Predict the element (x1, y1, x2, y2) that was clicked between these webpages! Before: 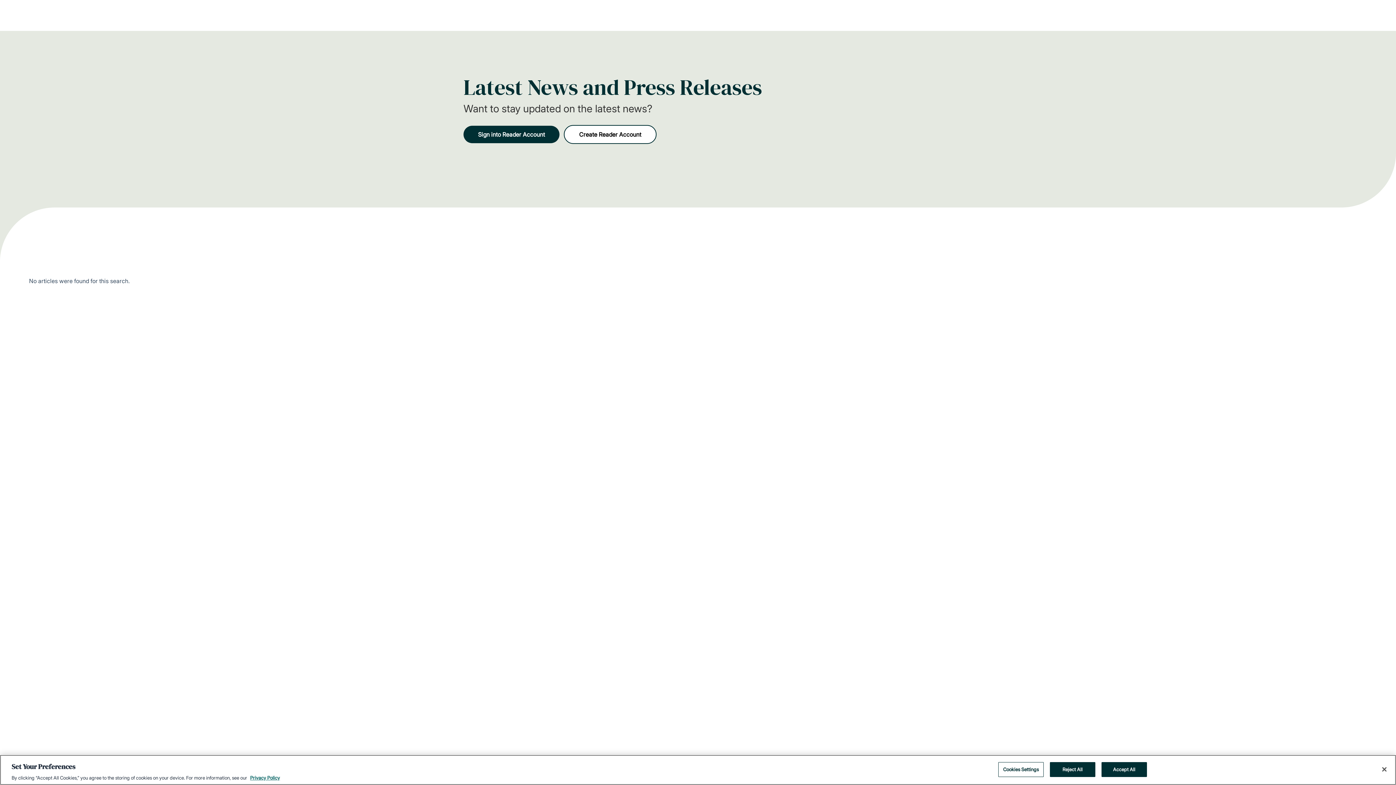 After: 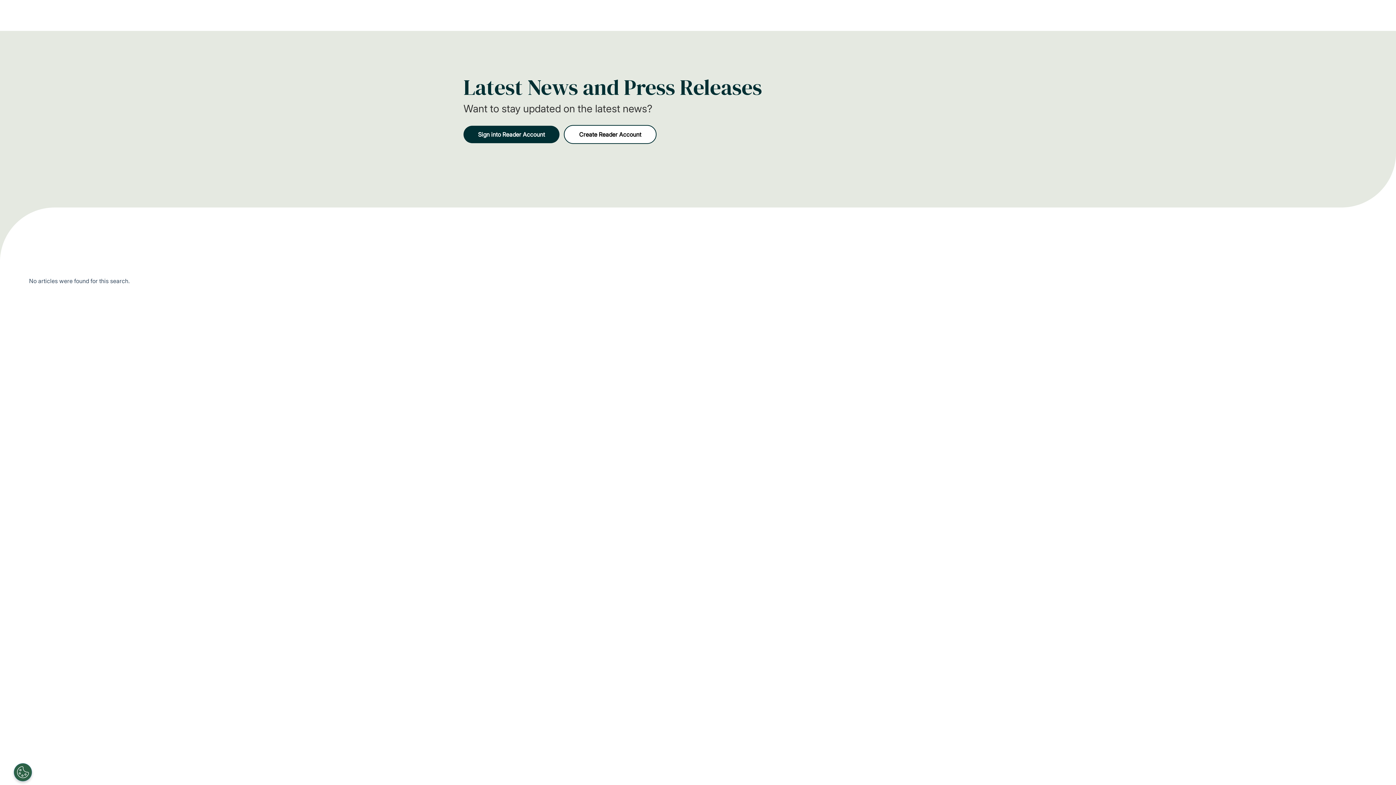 Action: bbox: (1050, 762, 1095, 777) label: Reject All